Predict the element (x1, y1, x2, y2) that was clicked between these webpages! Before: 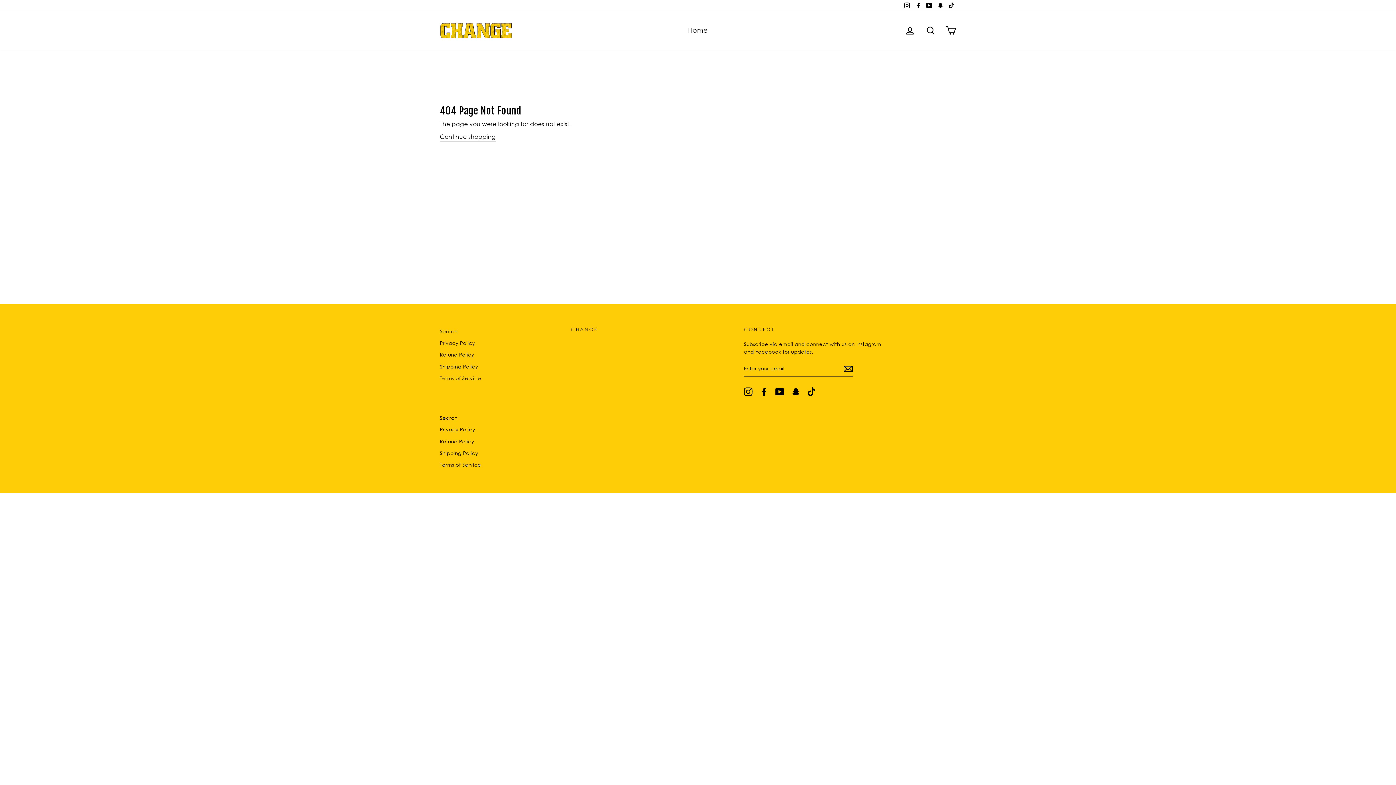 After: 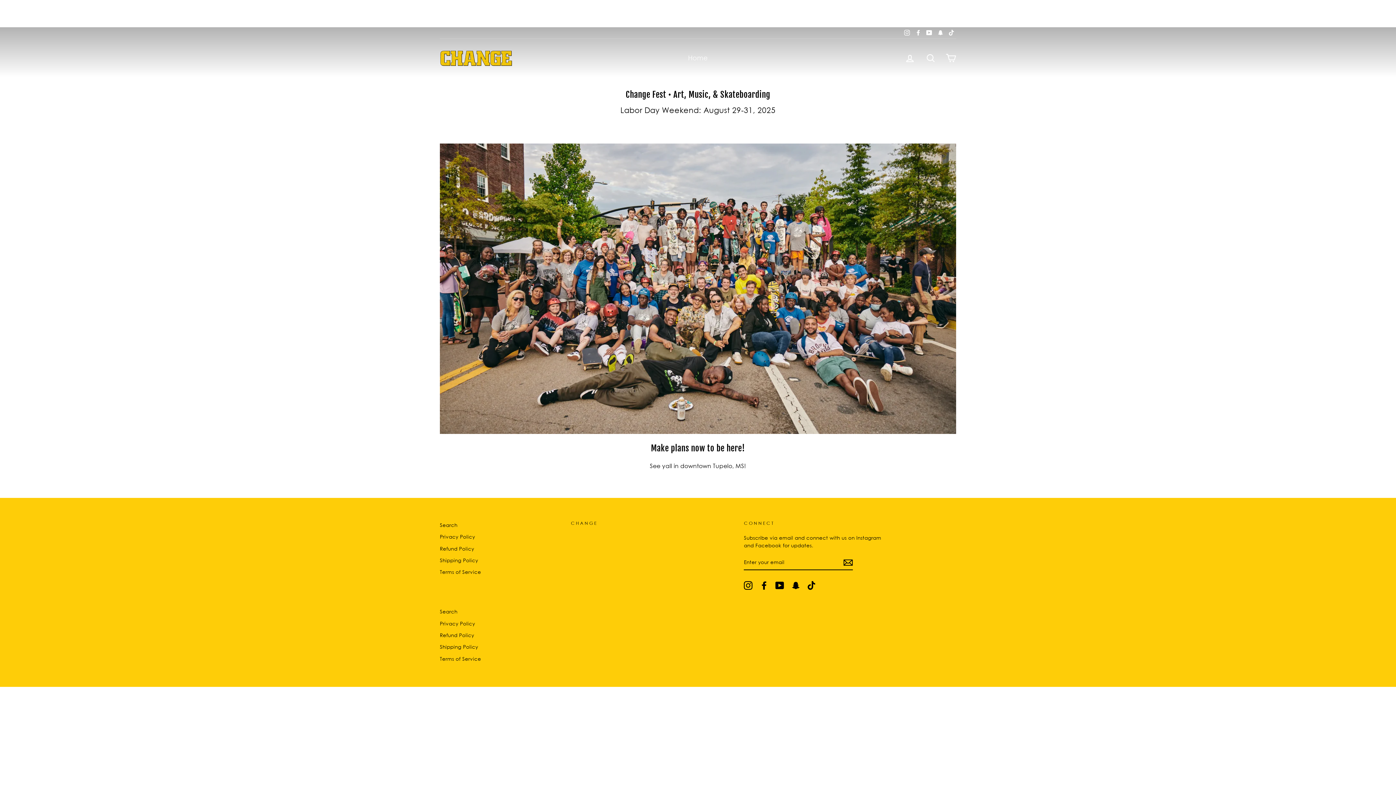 Action: label: Home bbox: (682, 22, 713, 38)